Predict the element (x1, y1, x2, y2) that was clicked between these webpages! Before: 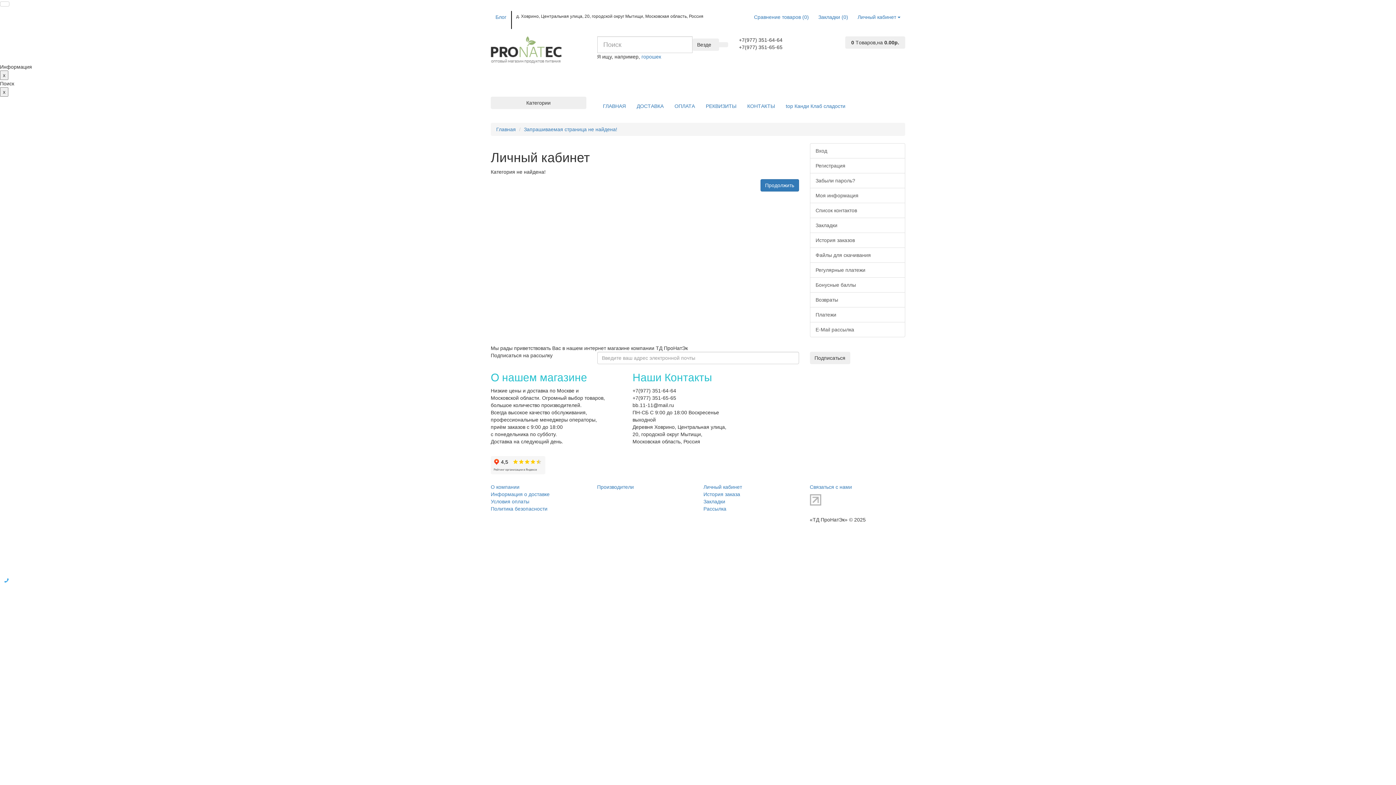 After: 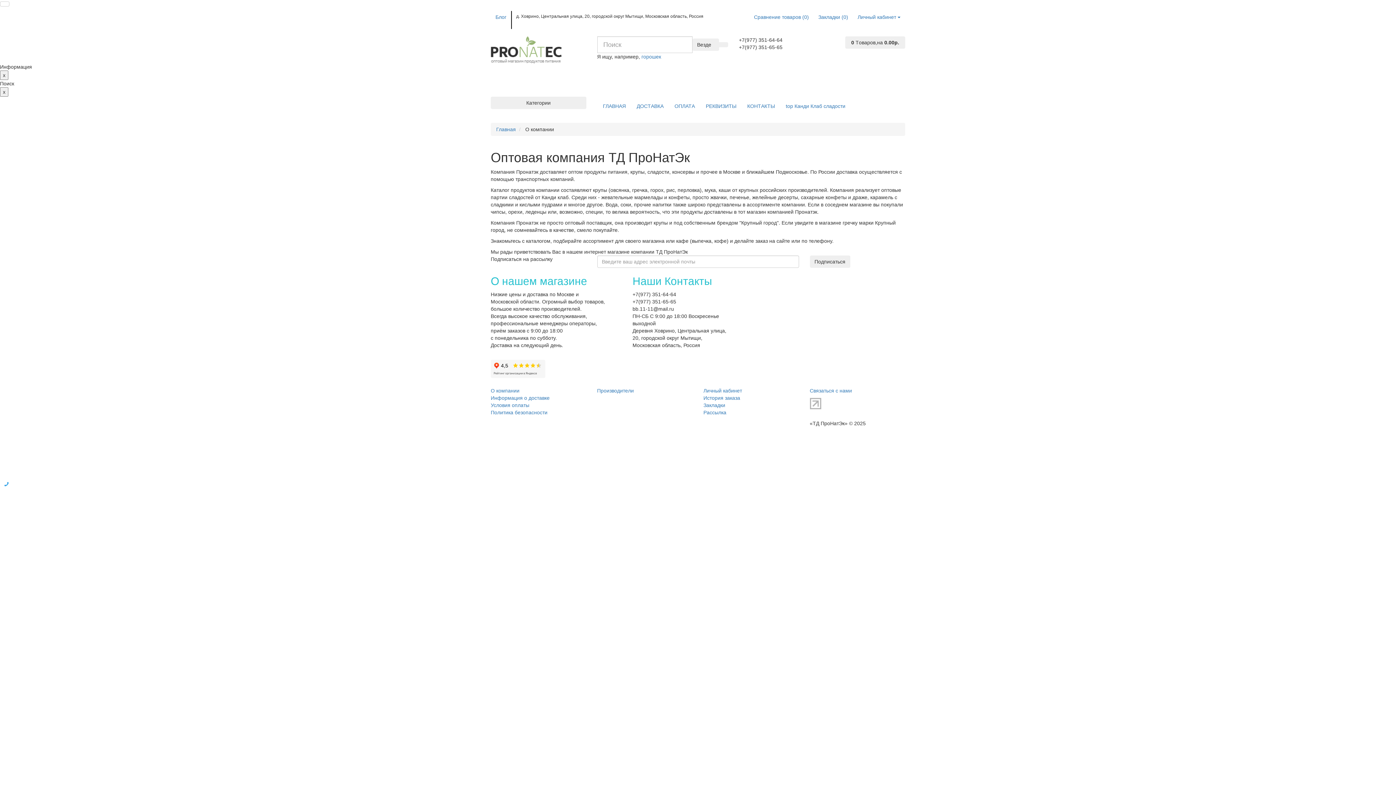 Action: label: О компании bbox: (490, 484, 519, 490)